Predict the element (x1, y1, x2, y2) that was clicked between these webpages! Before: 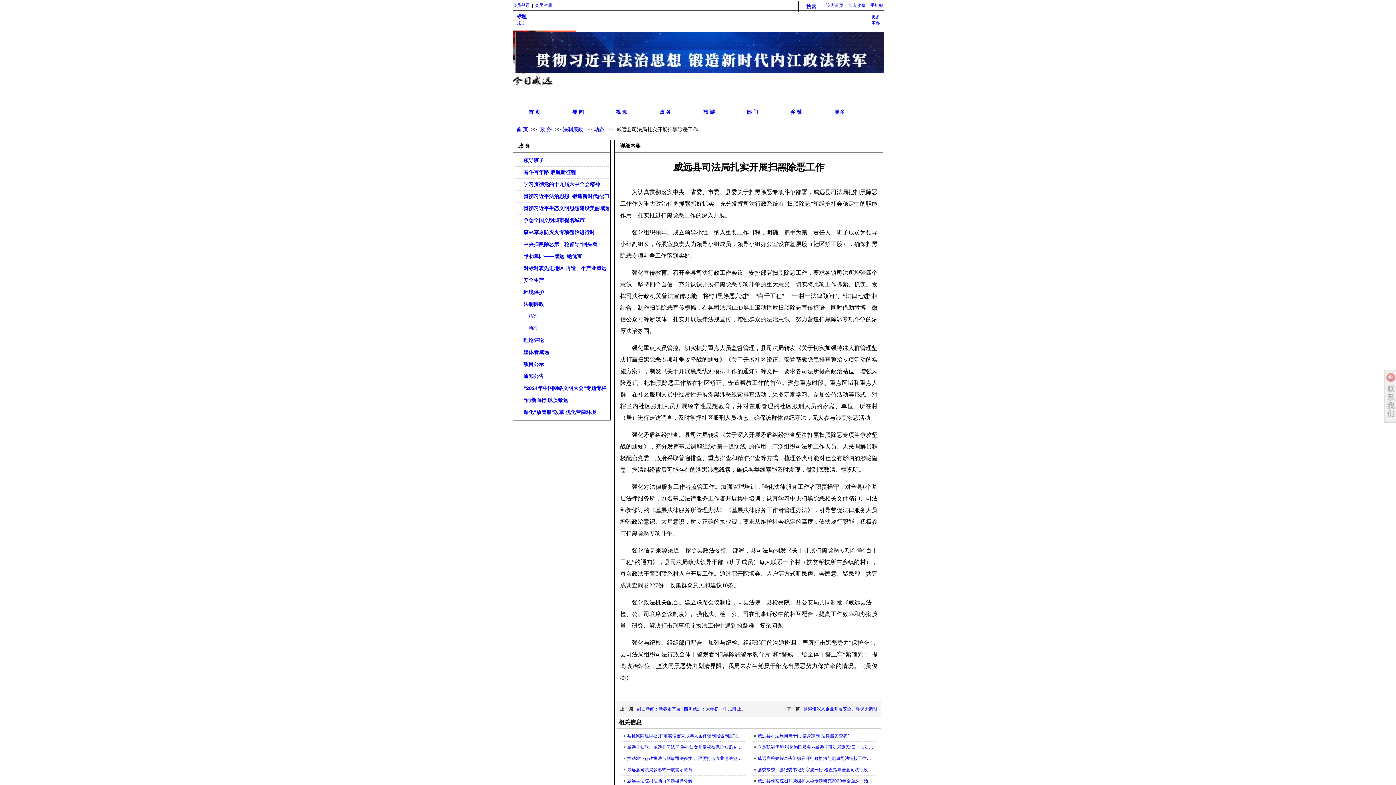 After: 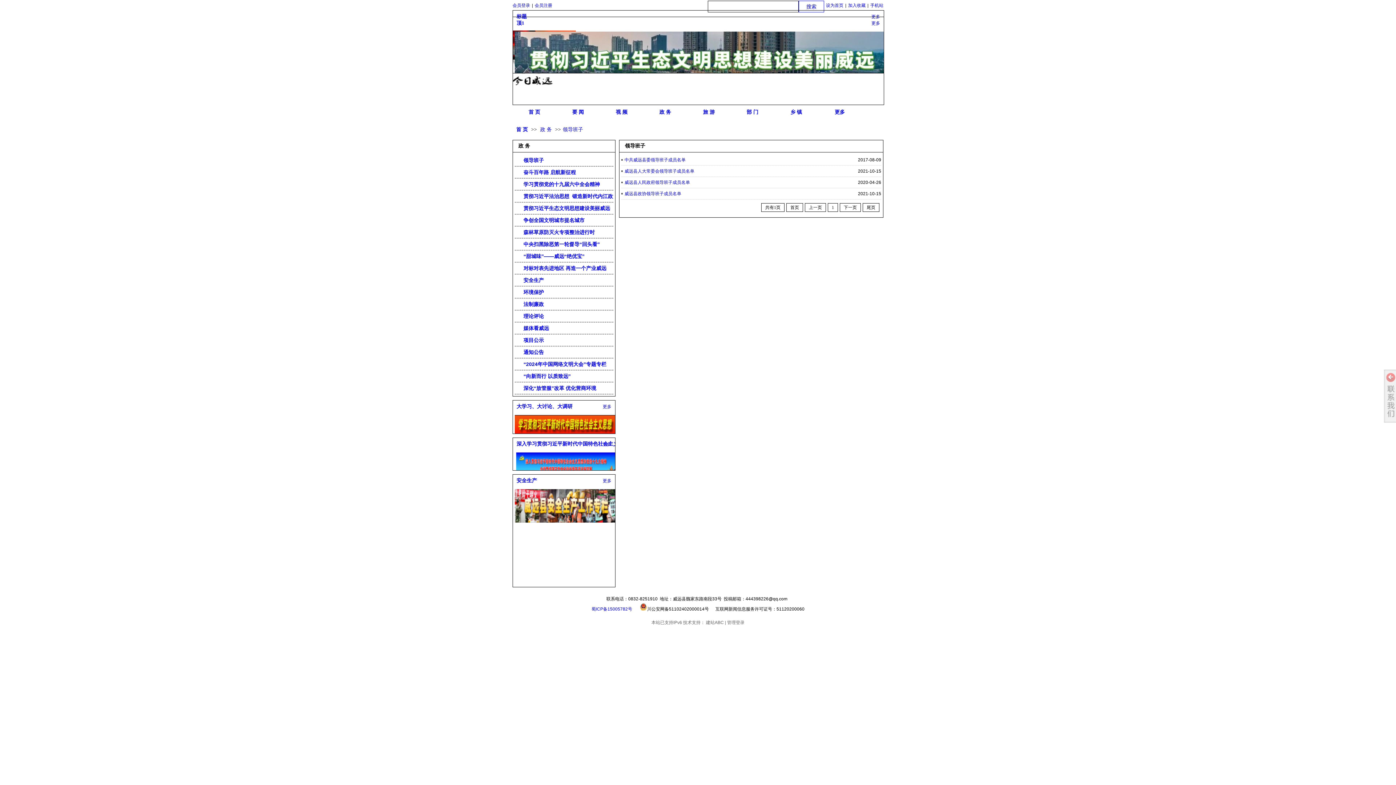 Action: label:  领导班子 bbox: (518, 154, 605, 166)